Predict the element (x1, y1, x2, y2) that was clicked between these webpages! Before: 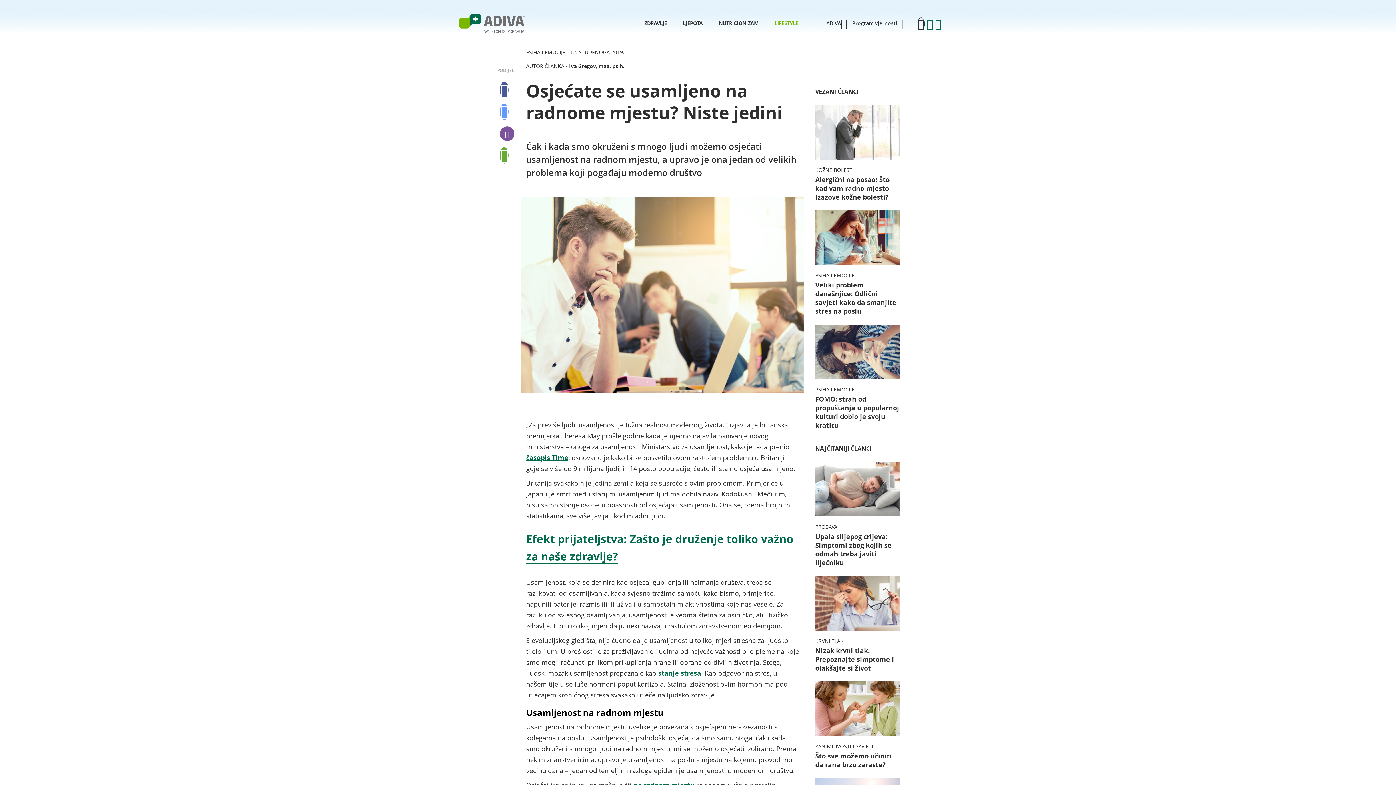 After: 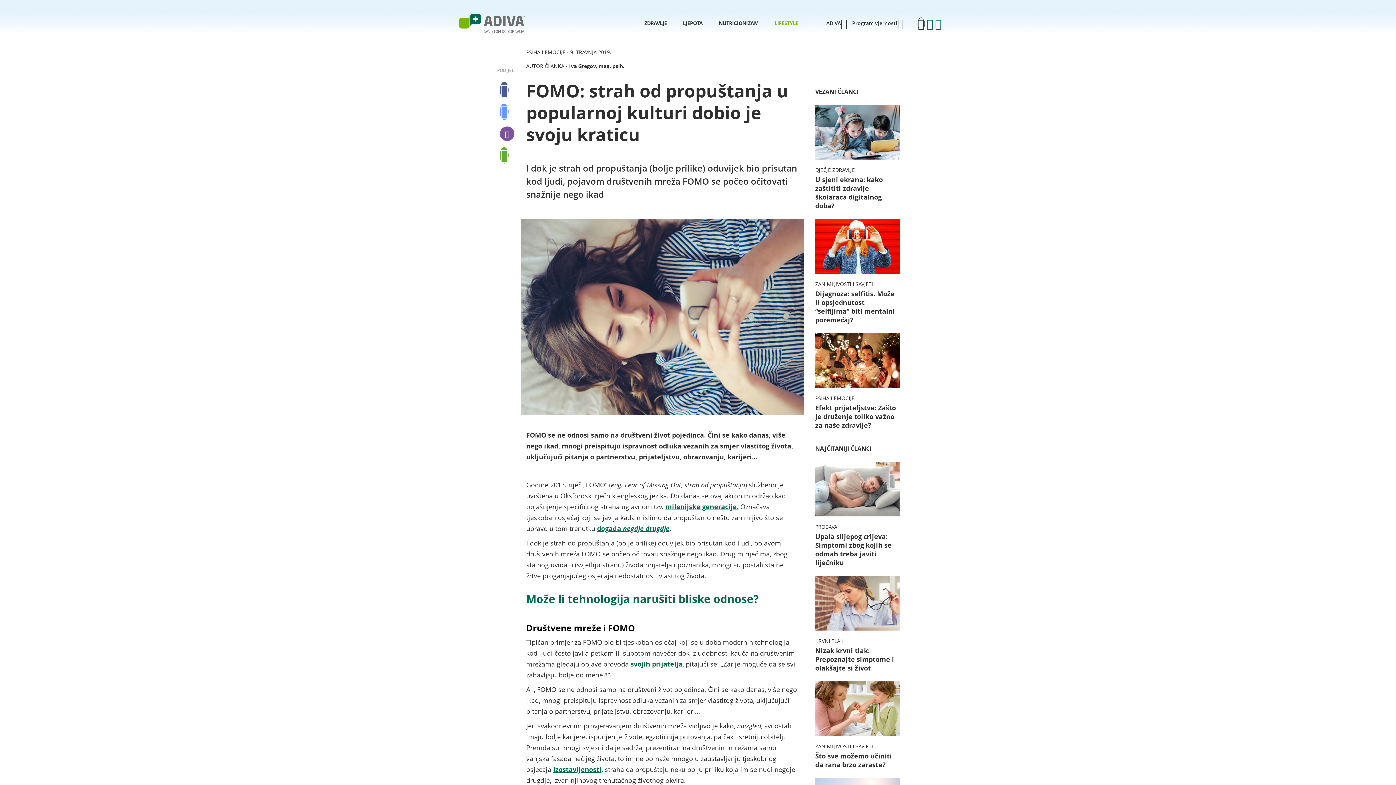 Action: label: PSIHA I EMOCIJE
FOMO: strah od propuštanja u popularnoj kulturi dobio je svoju kraticu bbox: (815, 324, 899, 429)